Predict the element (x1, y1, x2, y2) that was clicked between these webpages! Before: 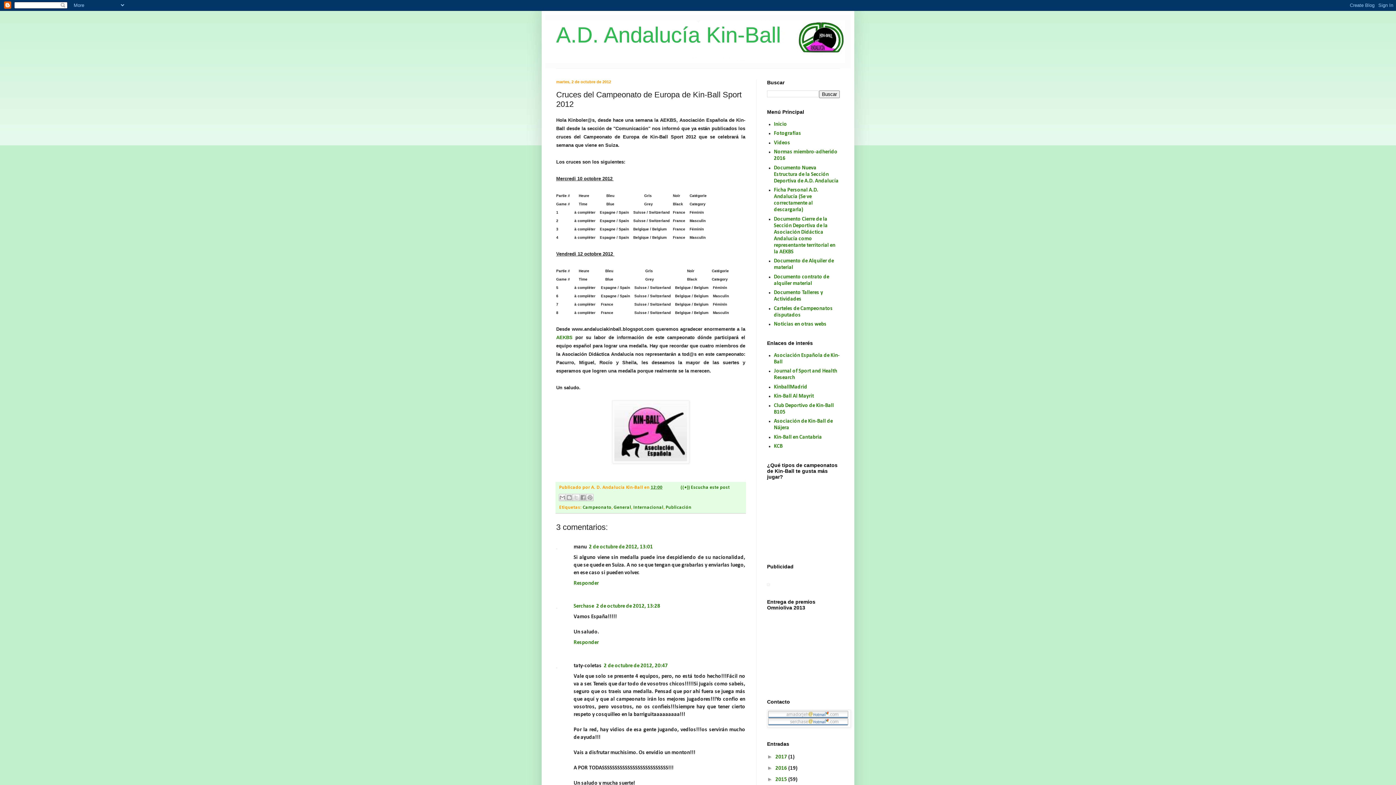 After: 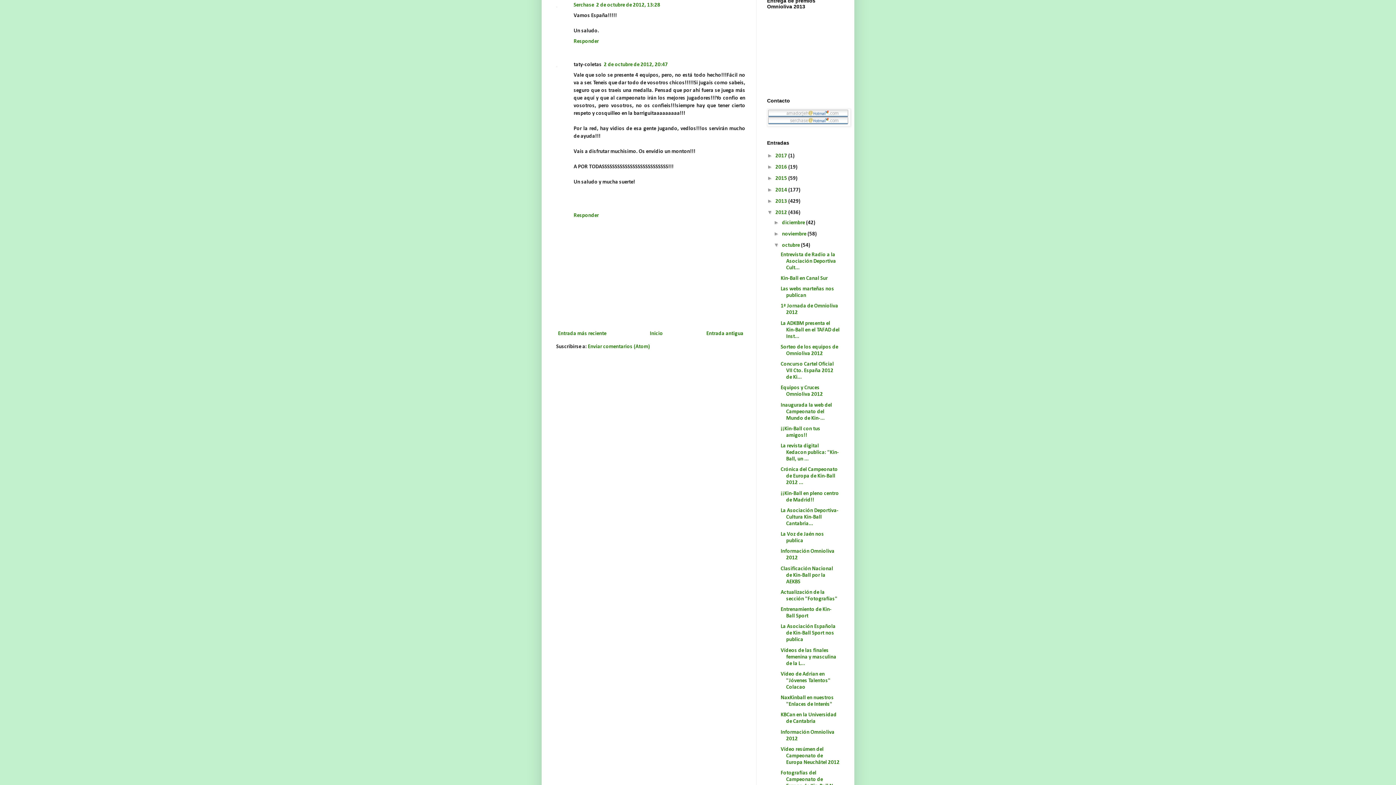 Action: bbox: (596, 604, 660, 609) label: 2 de octubre de 2012, 13:28